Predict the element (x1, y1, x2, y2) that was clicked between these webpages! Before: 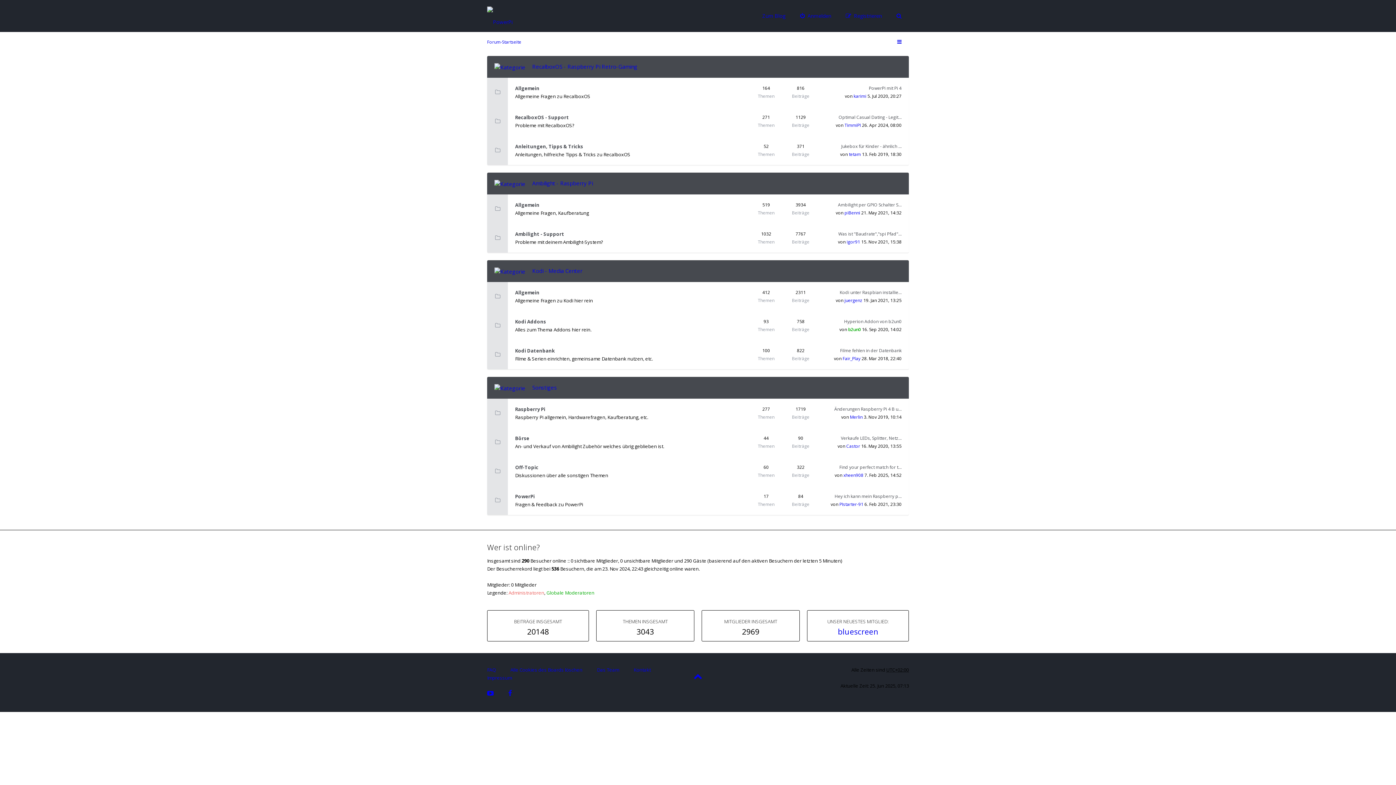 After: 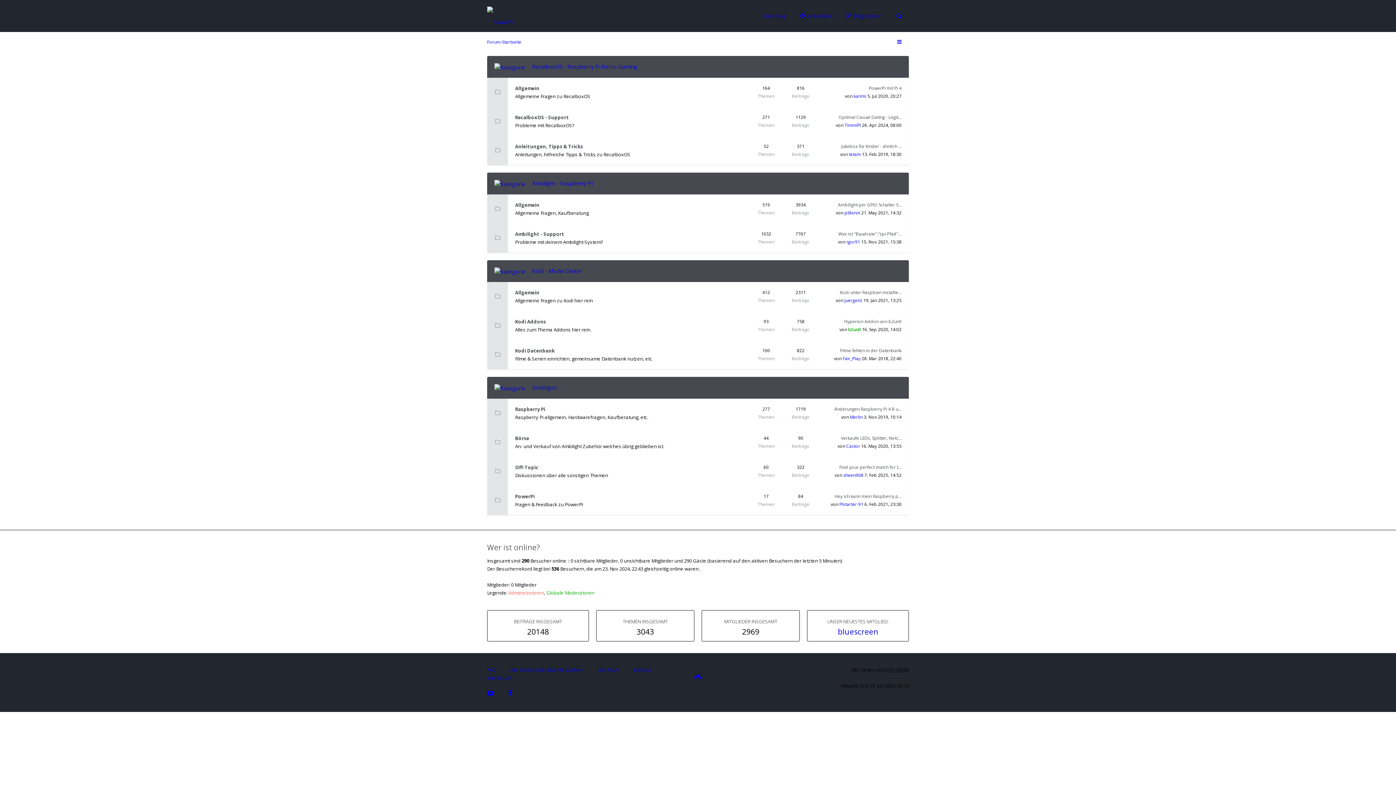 Action: bbox: (508, 689, 512, 697)